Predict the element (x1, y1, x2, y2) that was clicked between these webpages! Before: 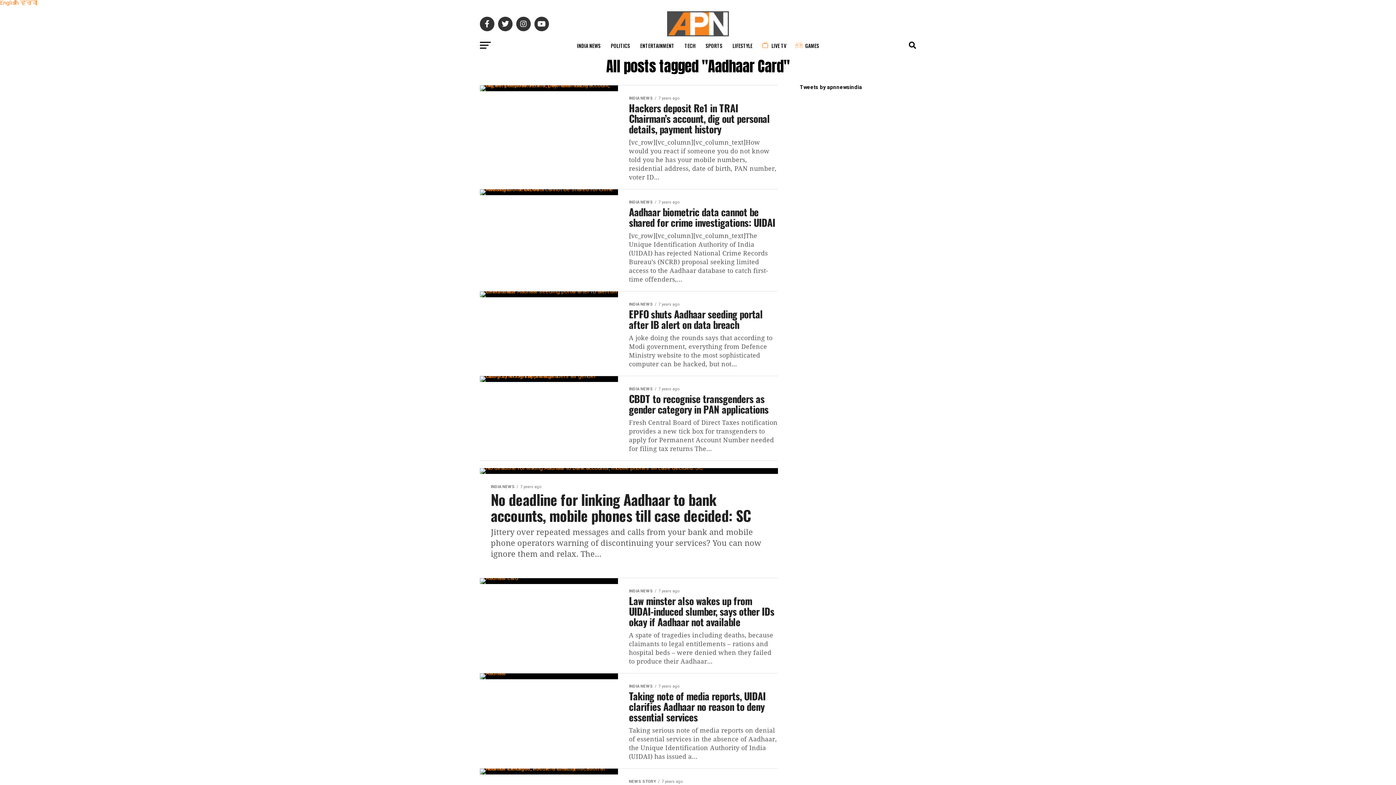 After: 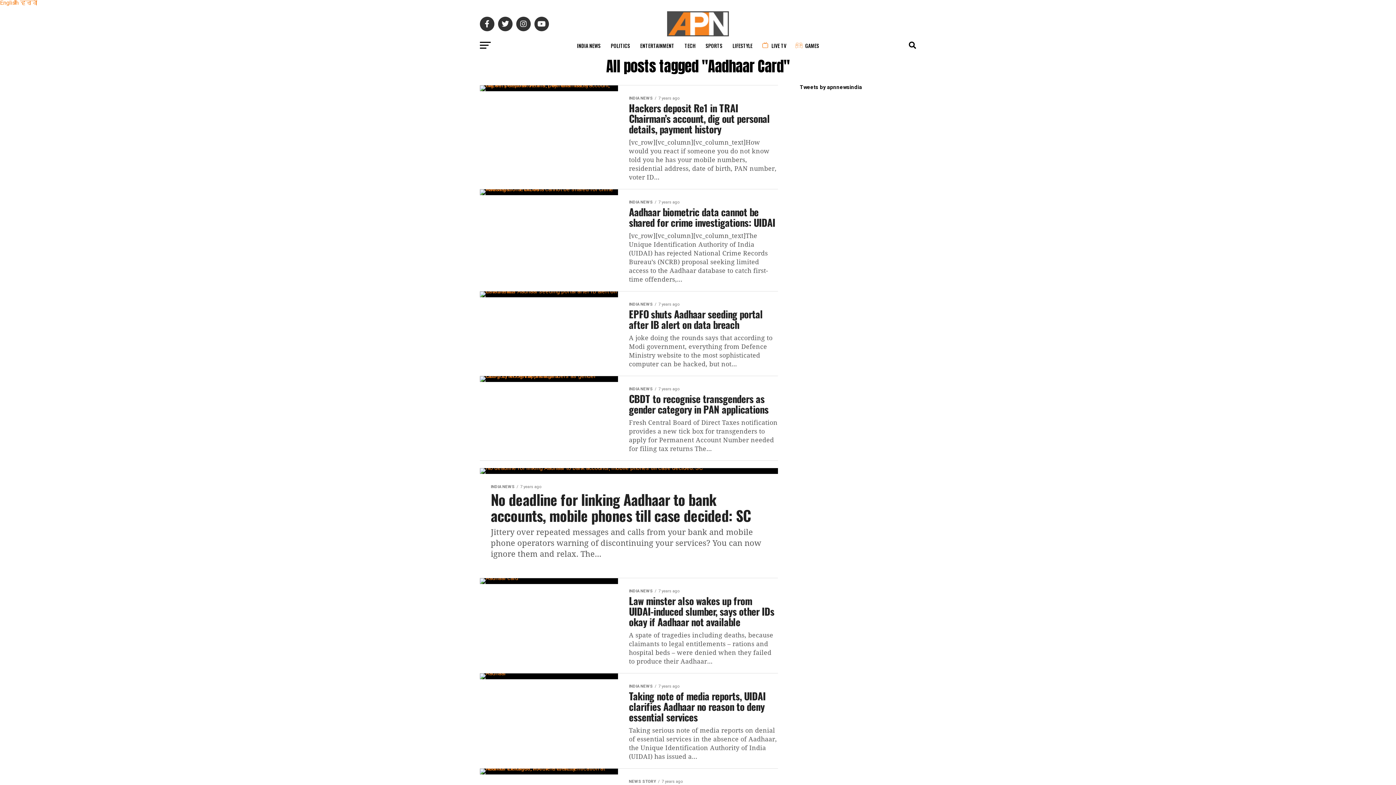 Action: label: हिन्दी bbox: (20, 0, 37, 6)